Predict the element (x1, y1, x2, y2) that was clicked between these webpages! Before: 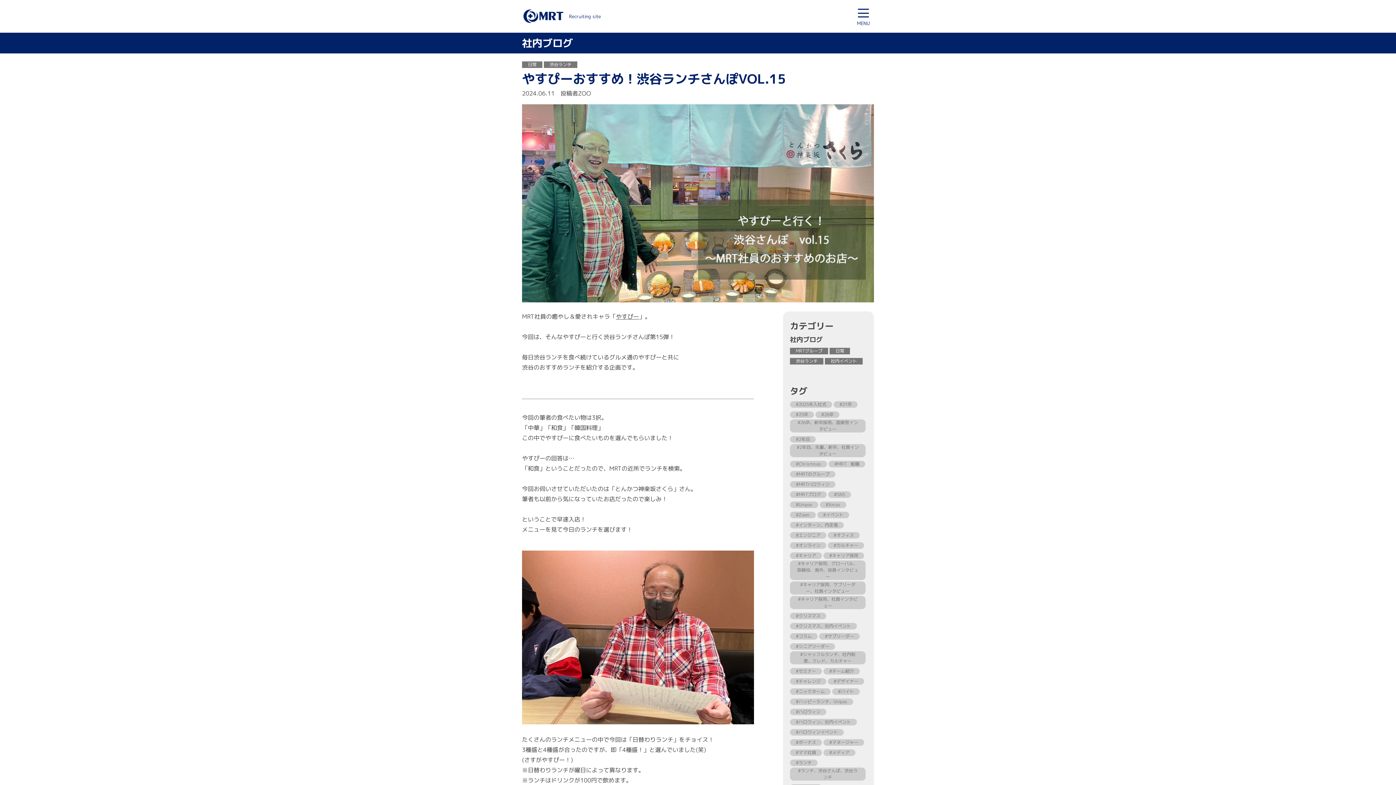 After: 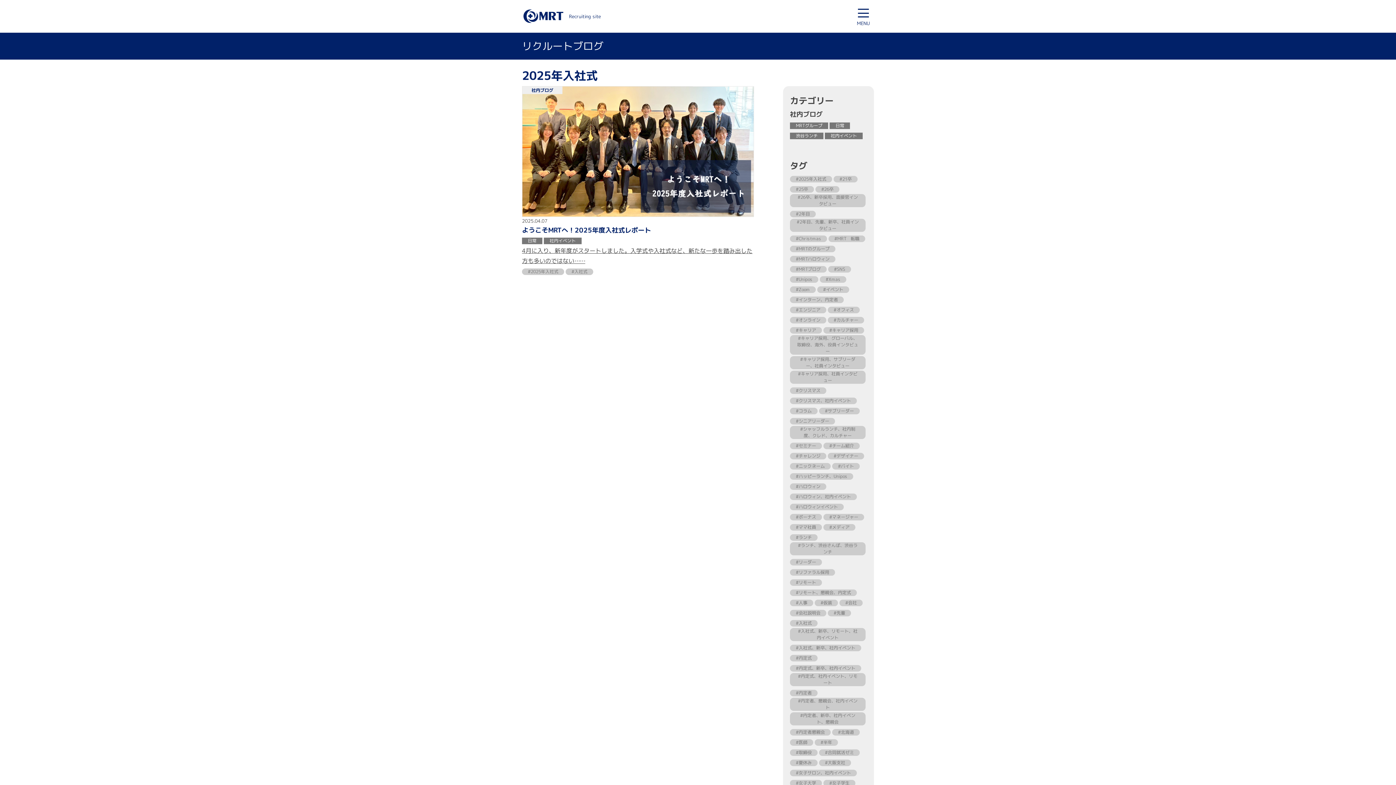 Action: label: #2025年入社式 bbox: (796, 401, 826, 407)